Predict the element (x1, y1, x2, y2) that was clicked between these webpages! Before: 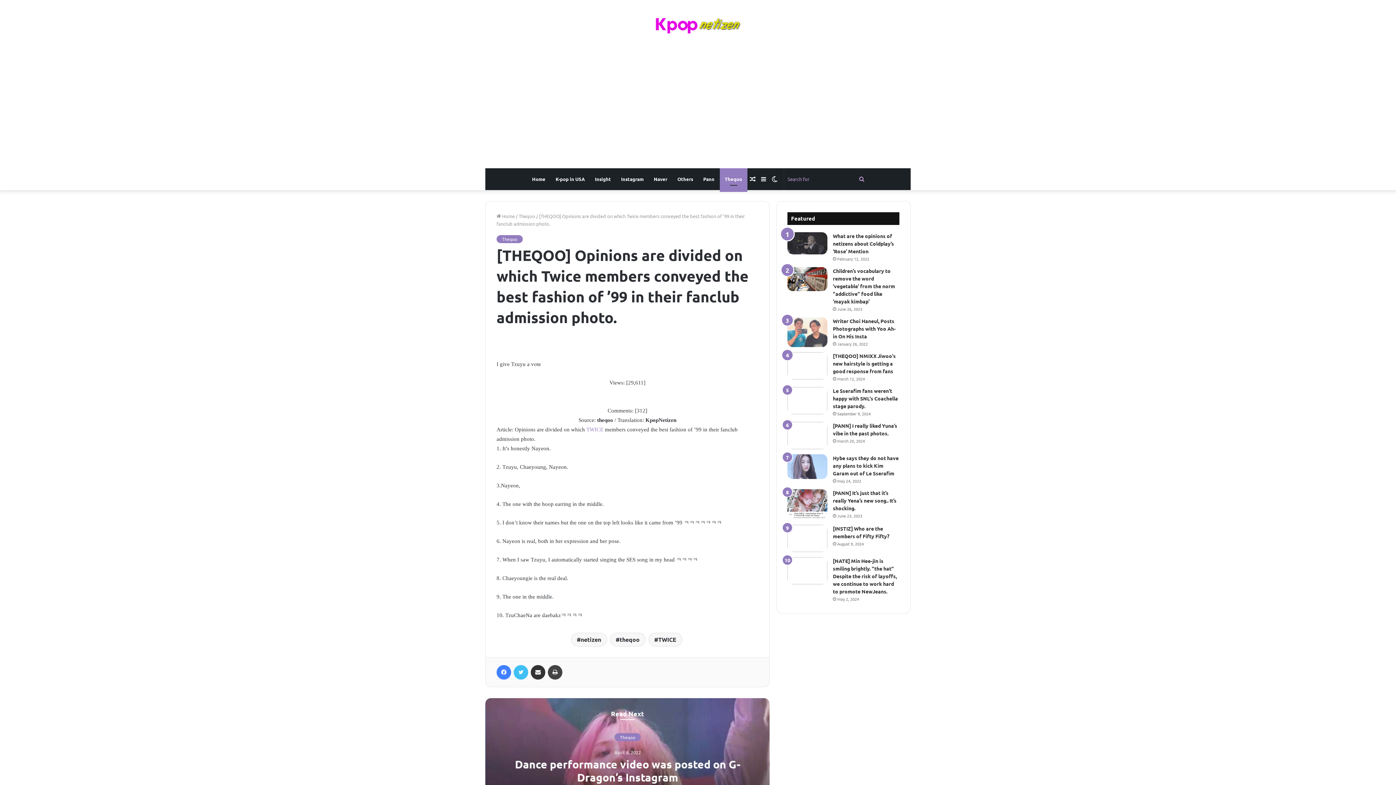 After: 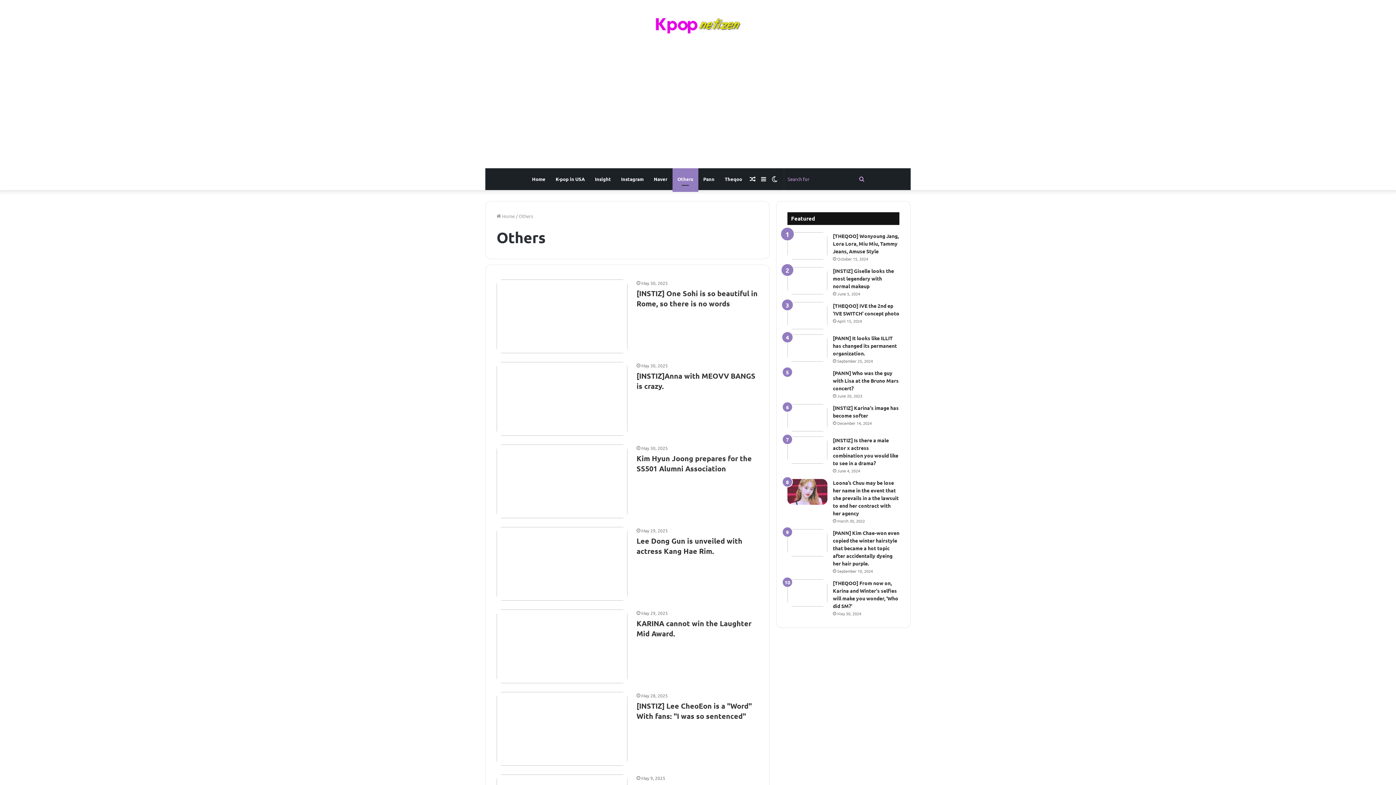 Action: label: Others bbox: (672, 168, 698, 190)